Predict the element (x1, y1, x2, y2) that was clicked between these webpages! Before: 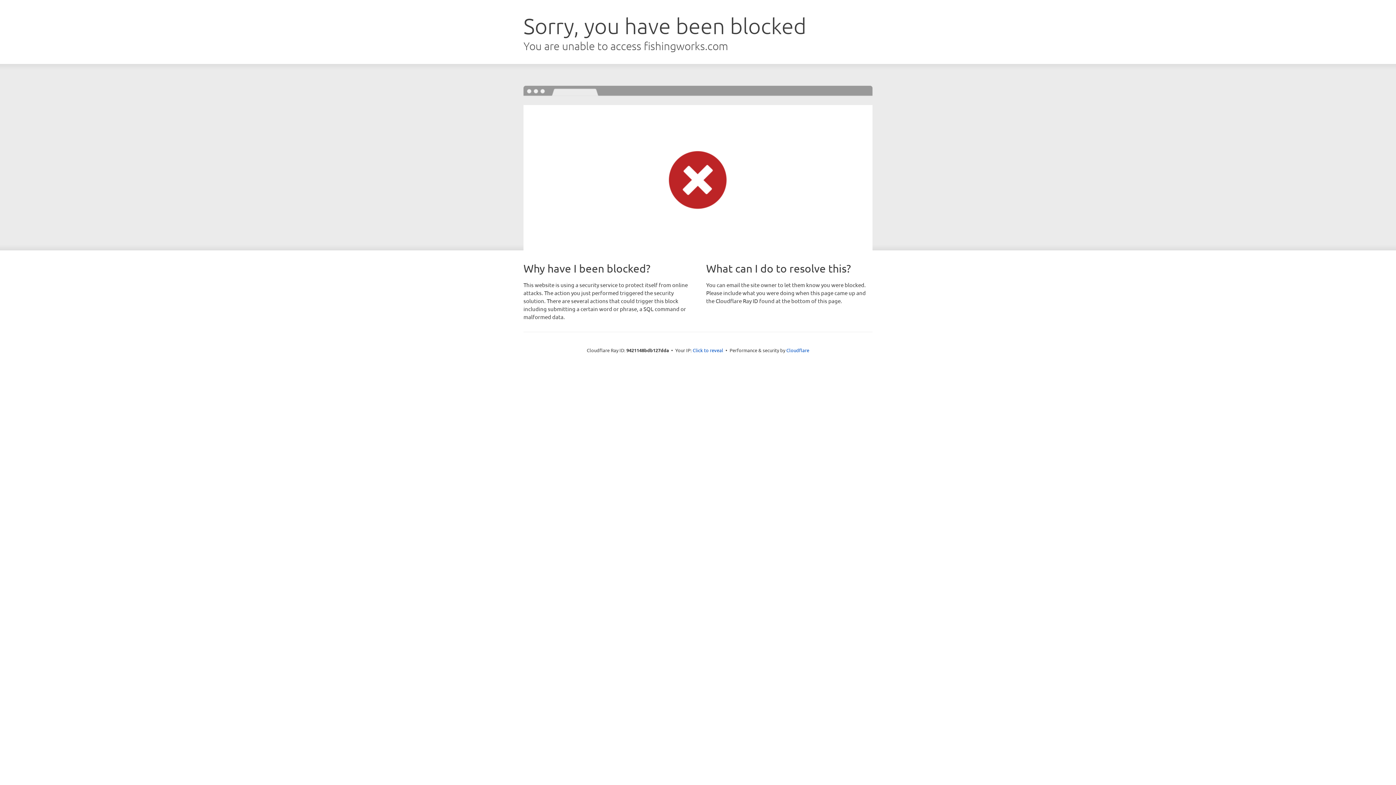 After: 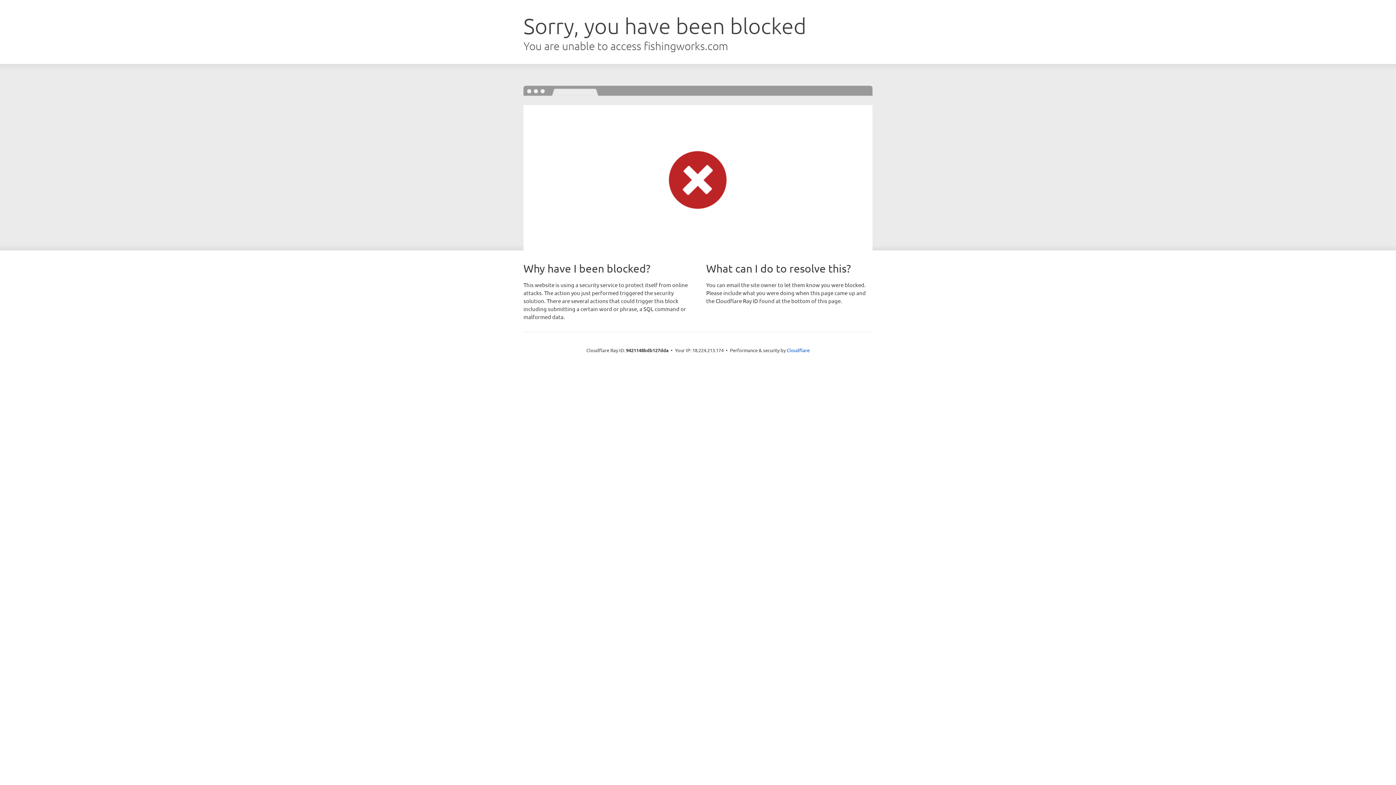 Action: bbox: (692, 346, 723, 353) label: Click to reveal